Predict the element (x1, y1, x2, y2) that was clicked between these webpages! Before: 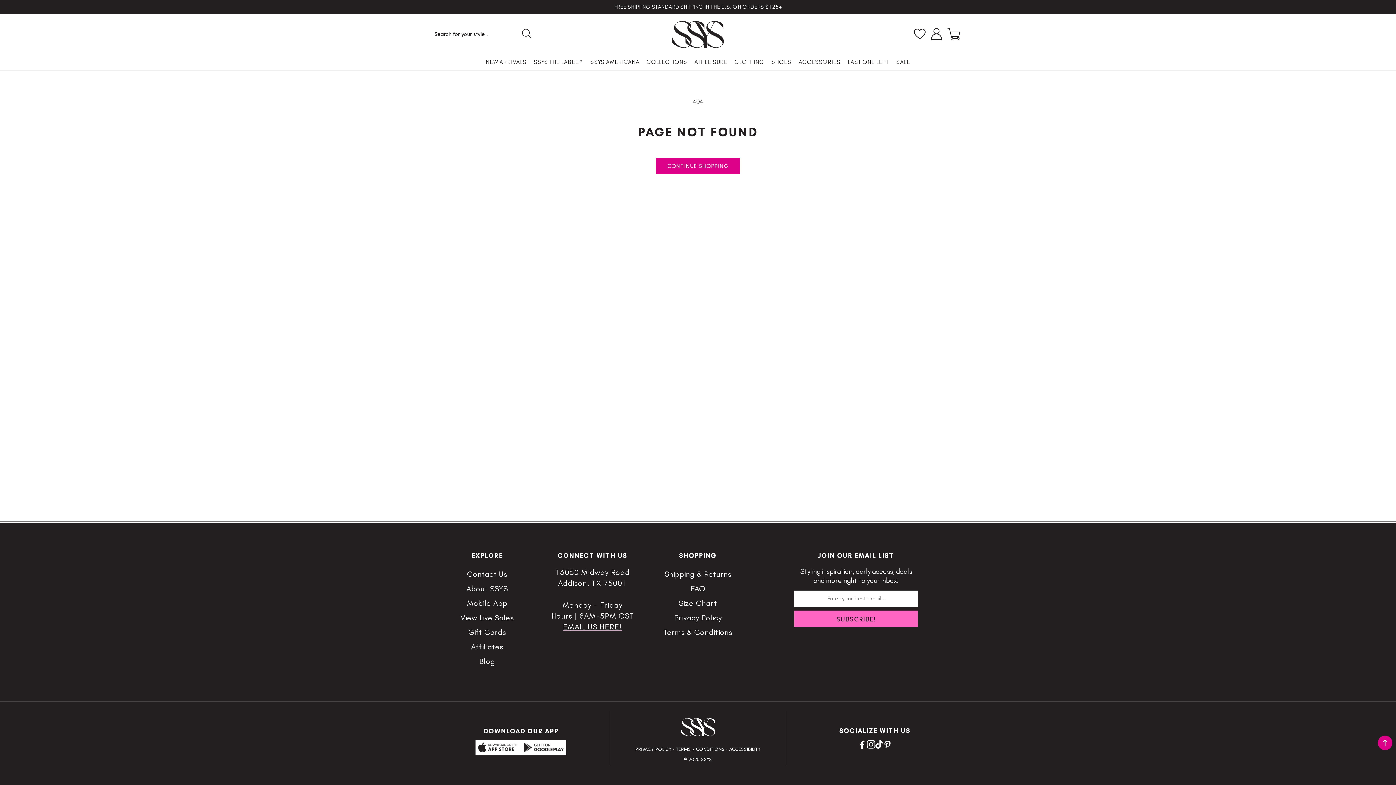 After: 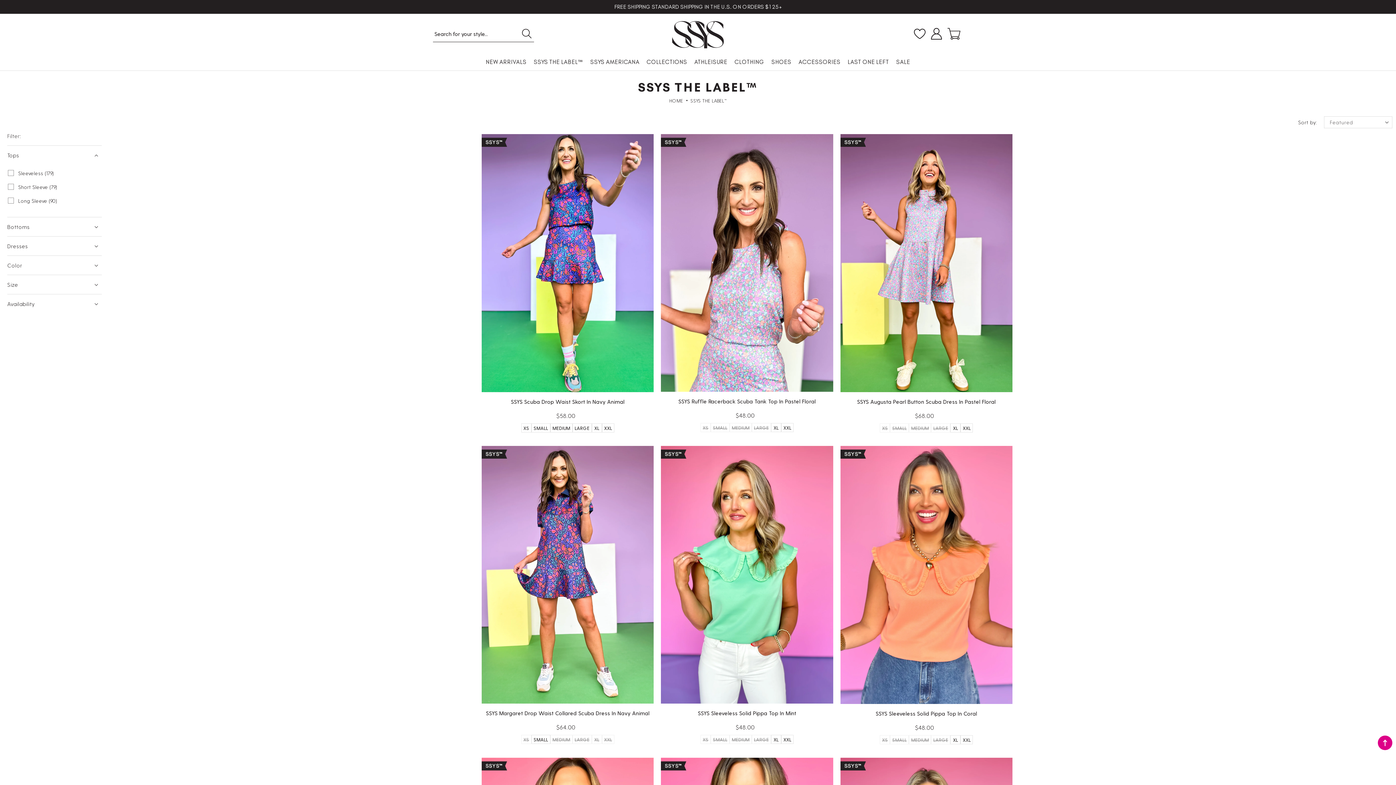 Action: label: SSYS THE LABEL™ bbox: (533, 58, 583, 65)